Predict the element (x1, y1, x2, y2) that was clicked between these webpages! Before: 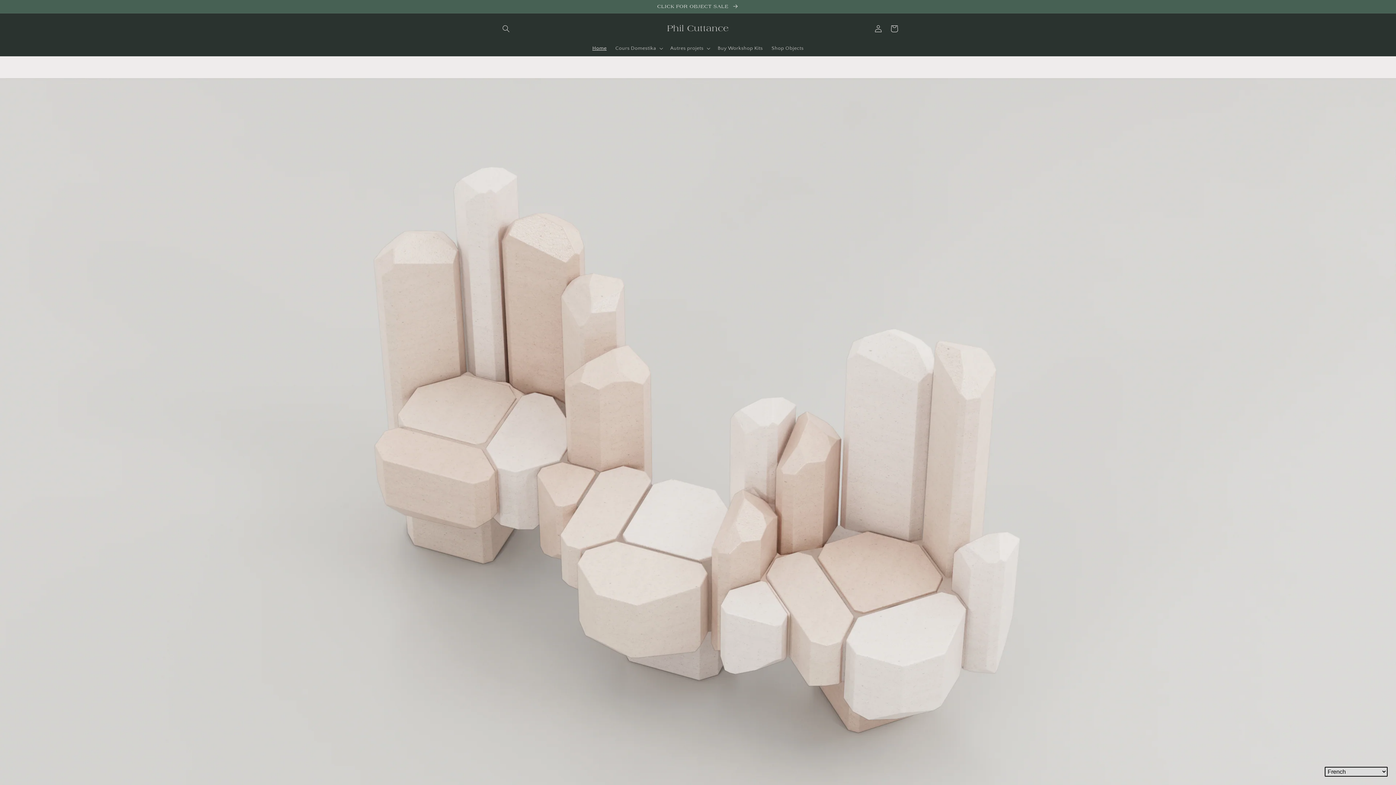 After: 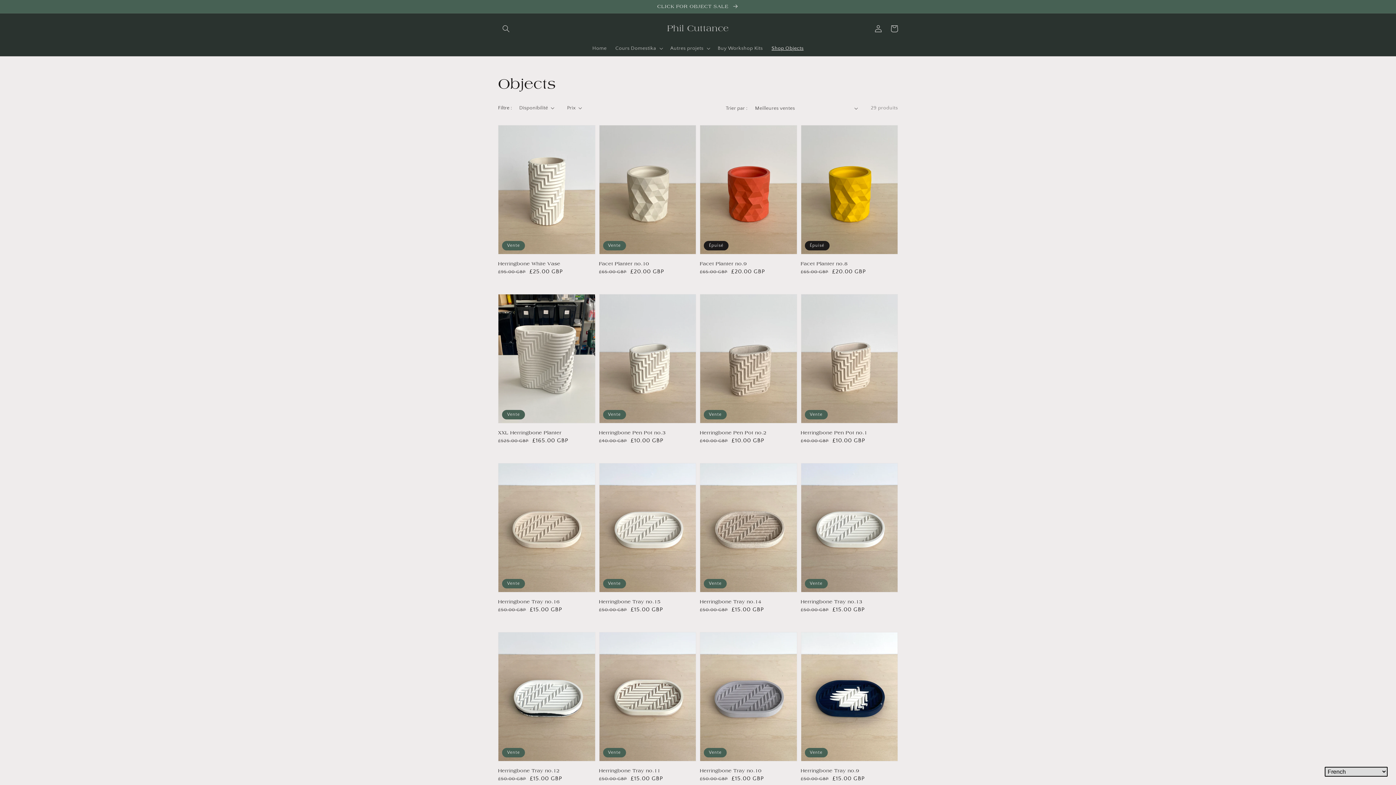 Action: bbox: (767, 40, 808, 55) label: Shop Objects